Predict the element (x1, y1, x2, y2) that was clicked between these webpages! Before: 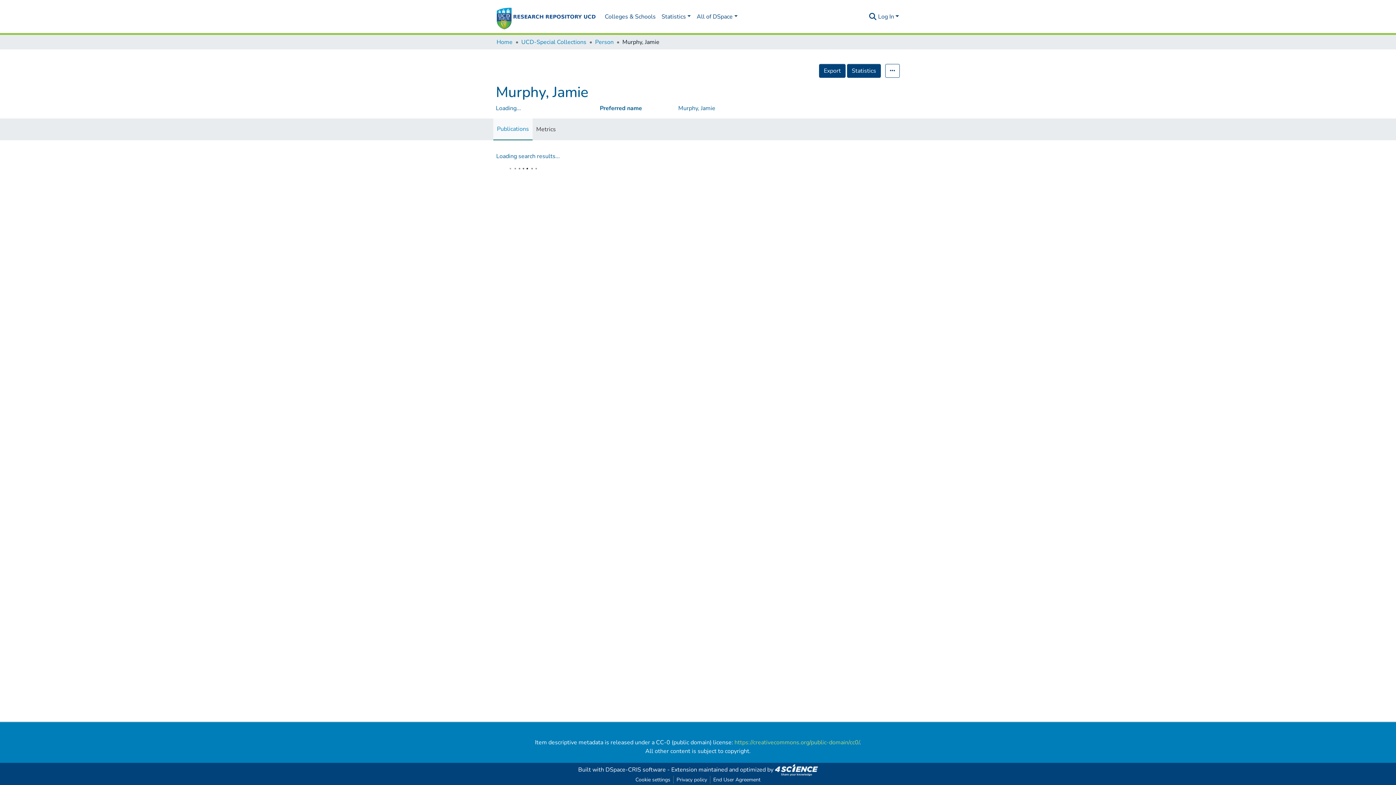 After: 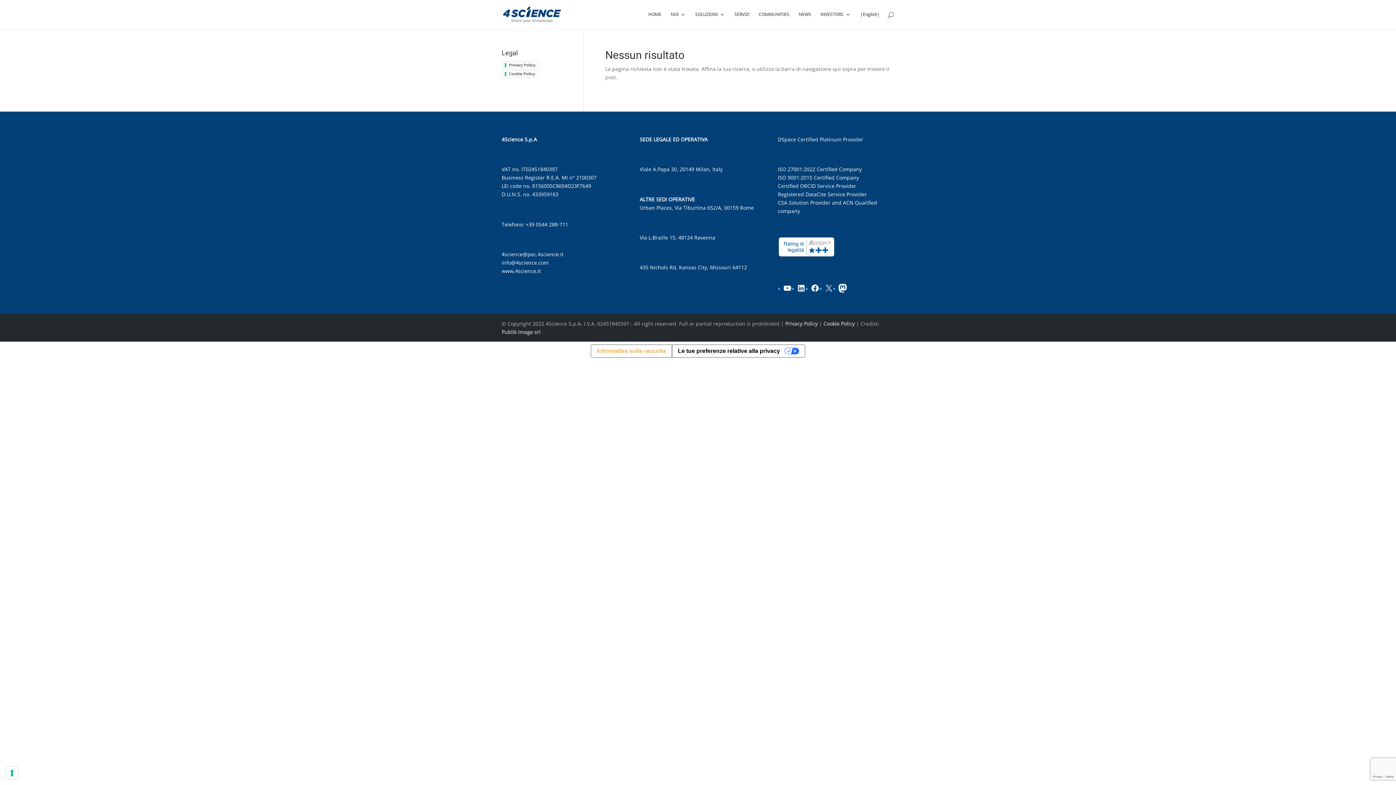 Action: bbox: (775, 766, 818, 774)